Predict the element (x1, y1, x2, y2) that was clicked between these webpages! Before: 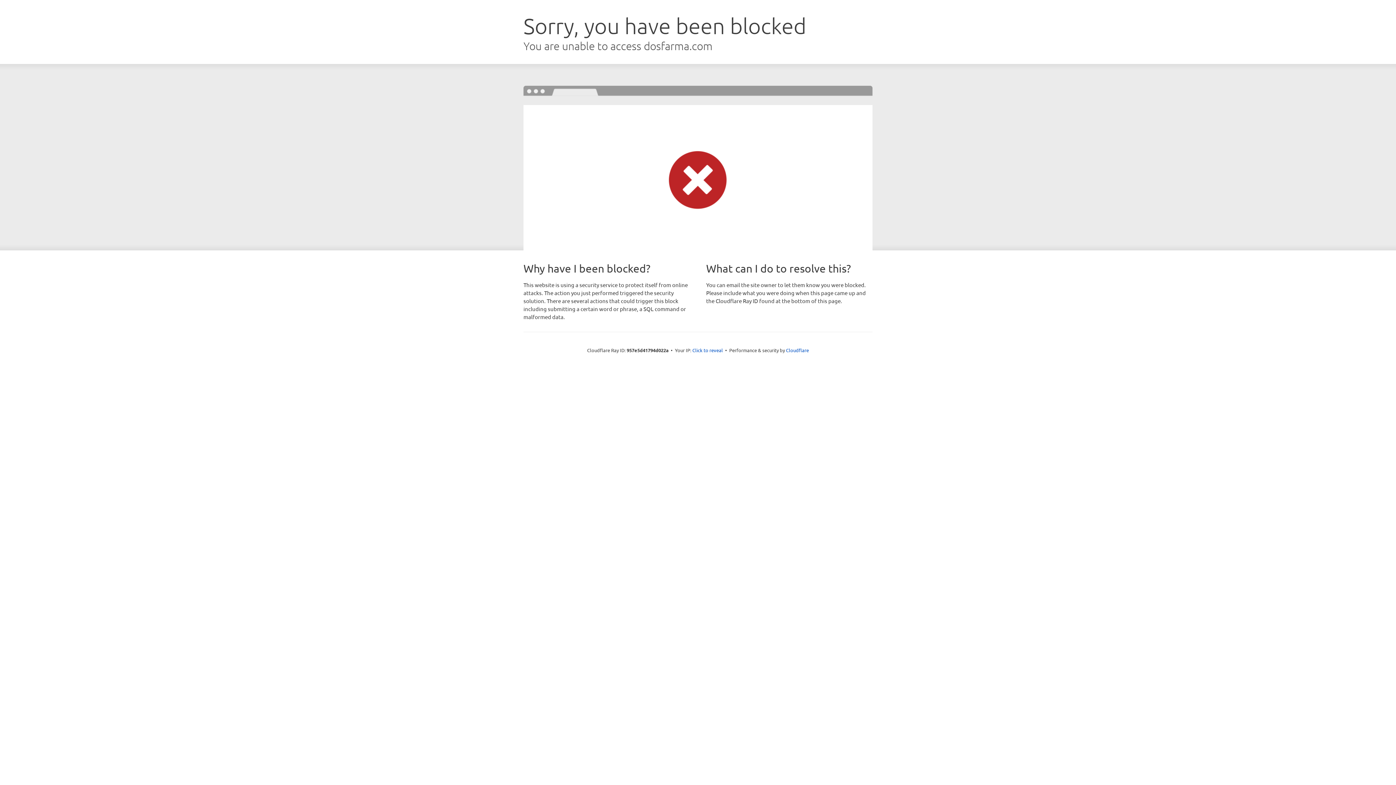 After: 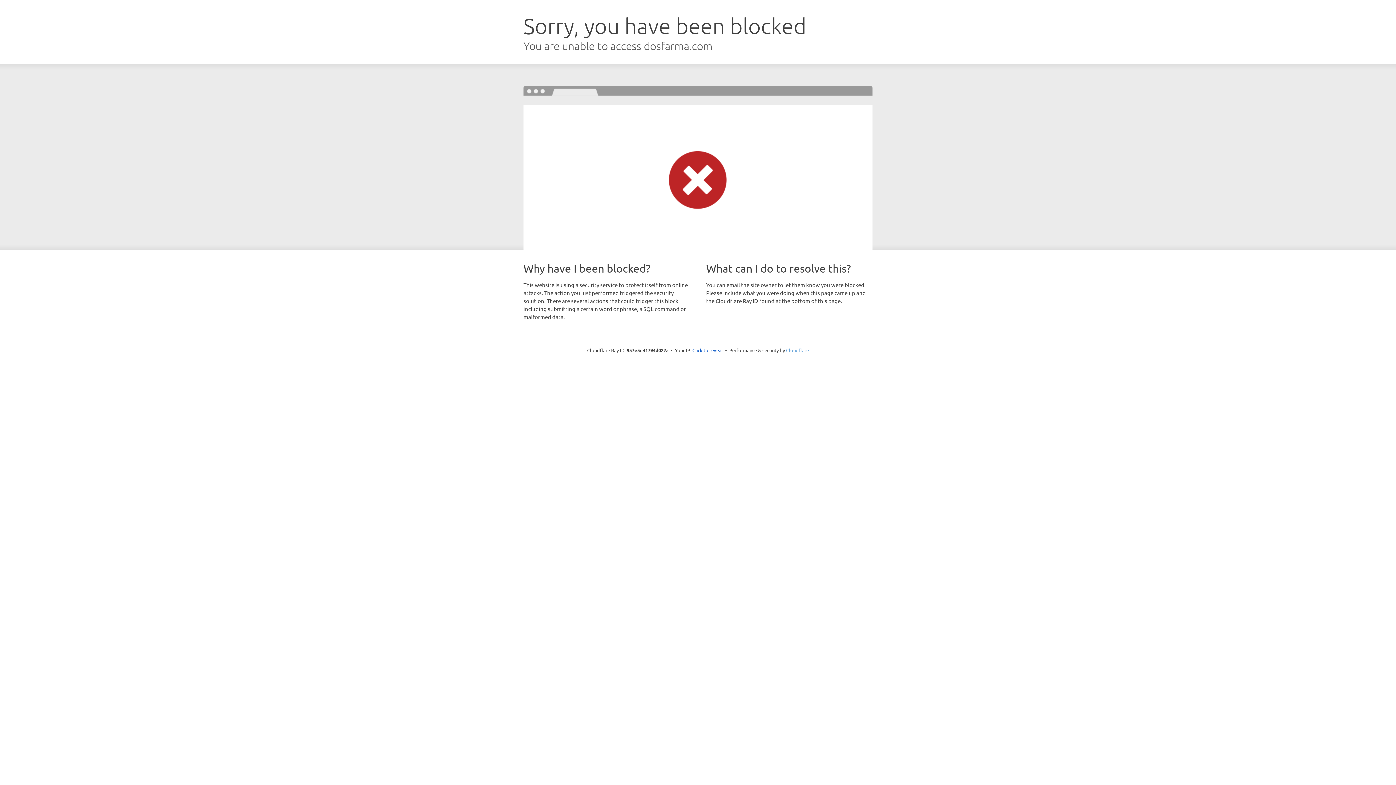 Action: label: Cloudflare bbox: (786, 347, 809, 353)